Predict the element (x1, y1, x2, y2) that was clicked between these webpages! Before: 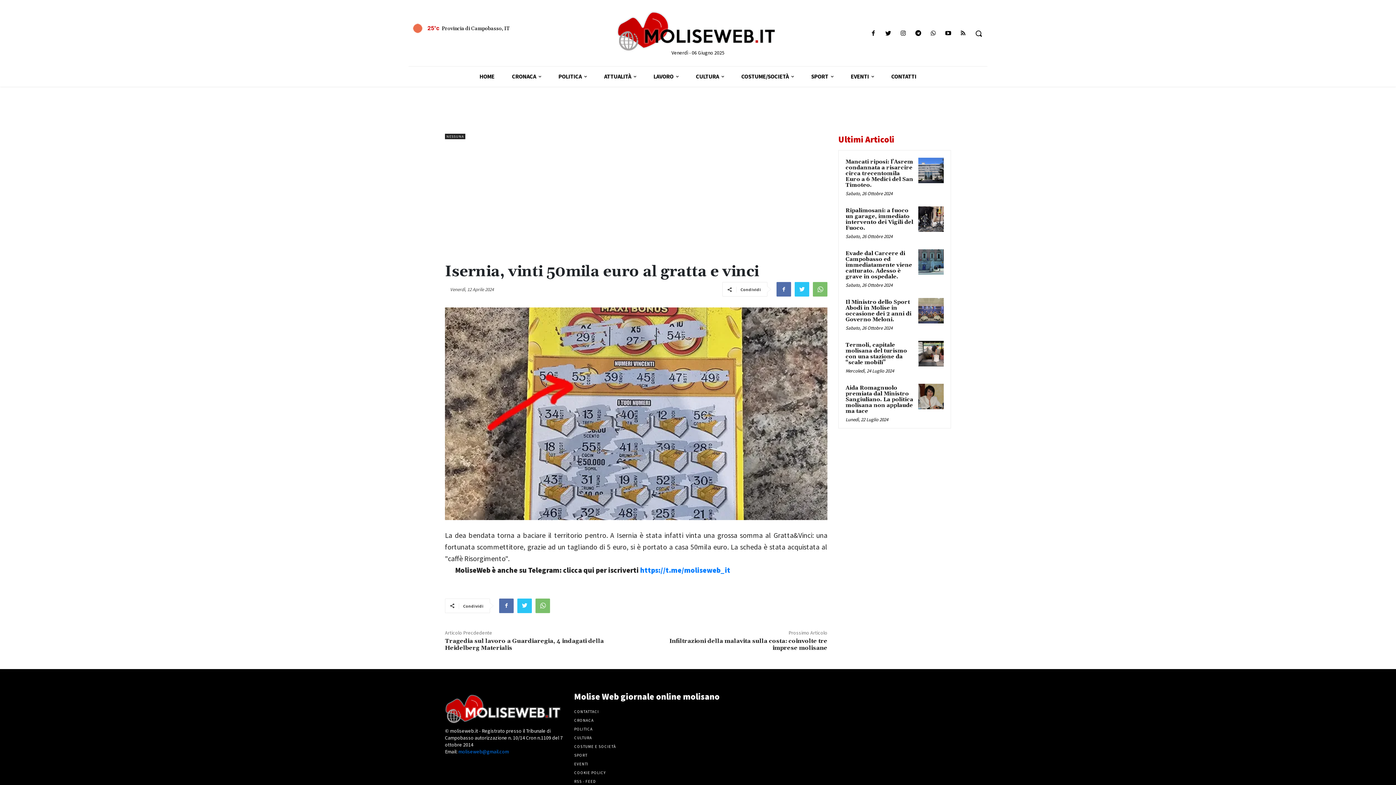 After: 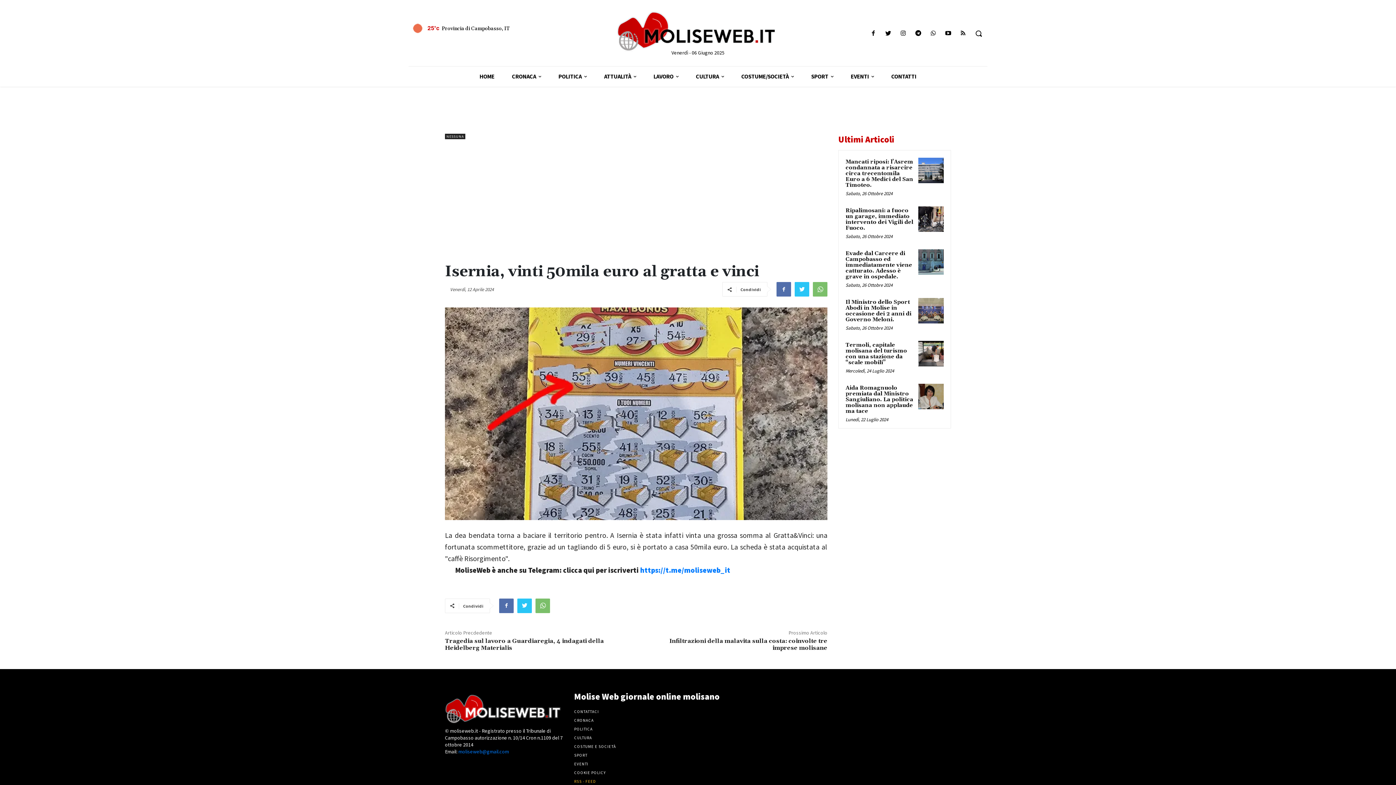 Action: bbox: (574, 779, 596, 784) label: RSS - FEED